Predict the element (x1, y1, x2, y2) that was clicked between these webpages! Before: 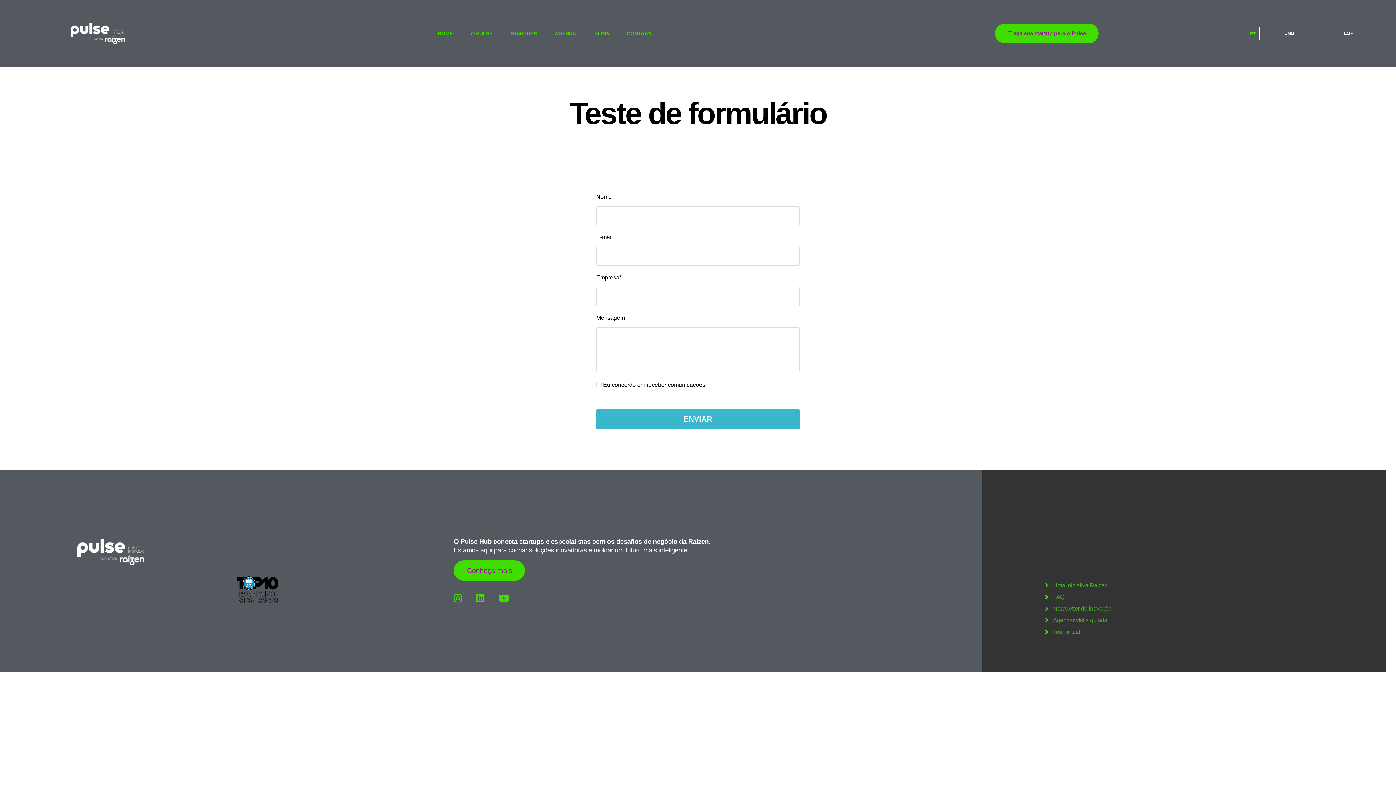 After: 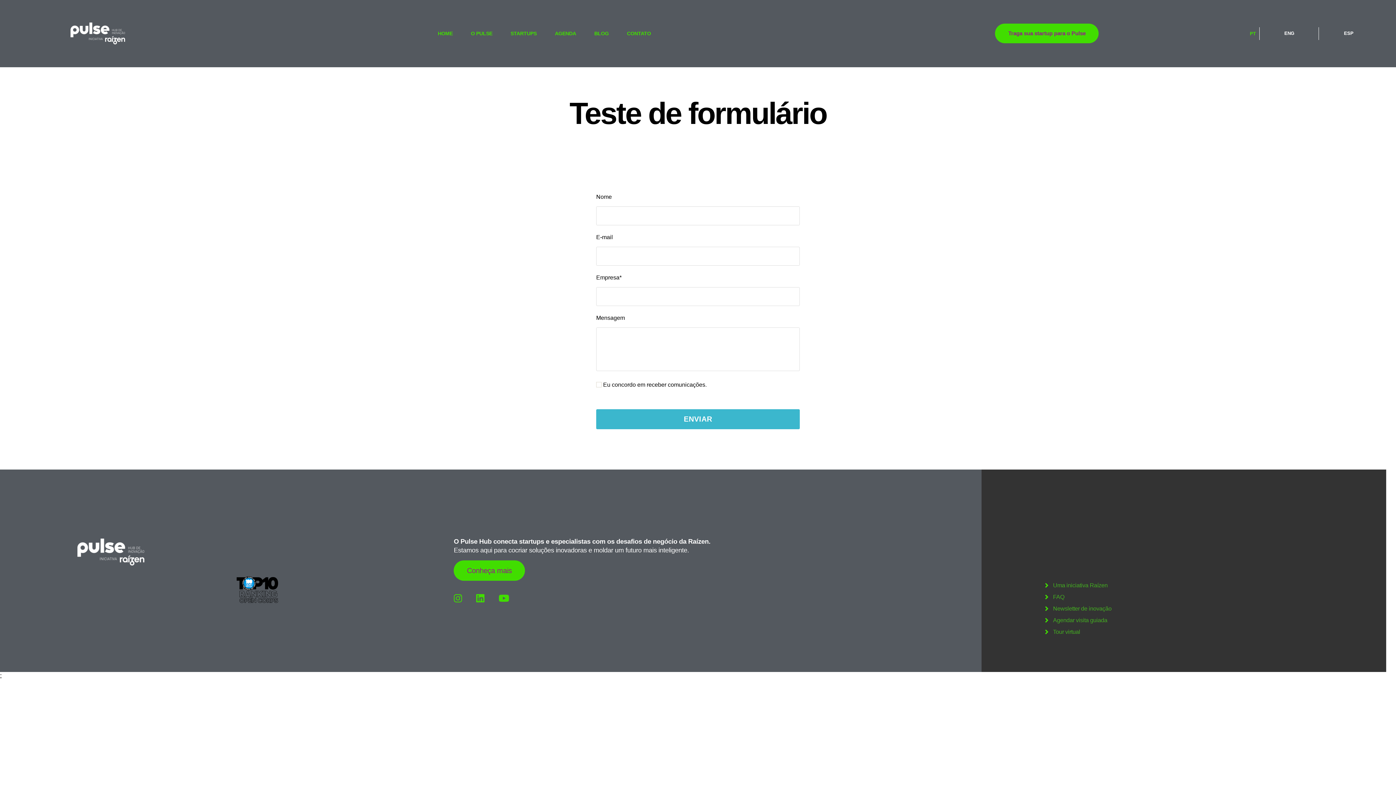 Action: label: Uma iniciativa Raízen bbox: (1042, 579, 1386, 591)